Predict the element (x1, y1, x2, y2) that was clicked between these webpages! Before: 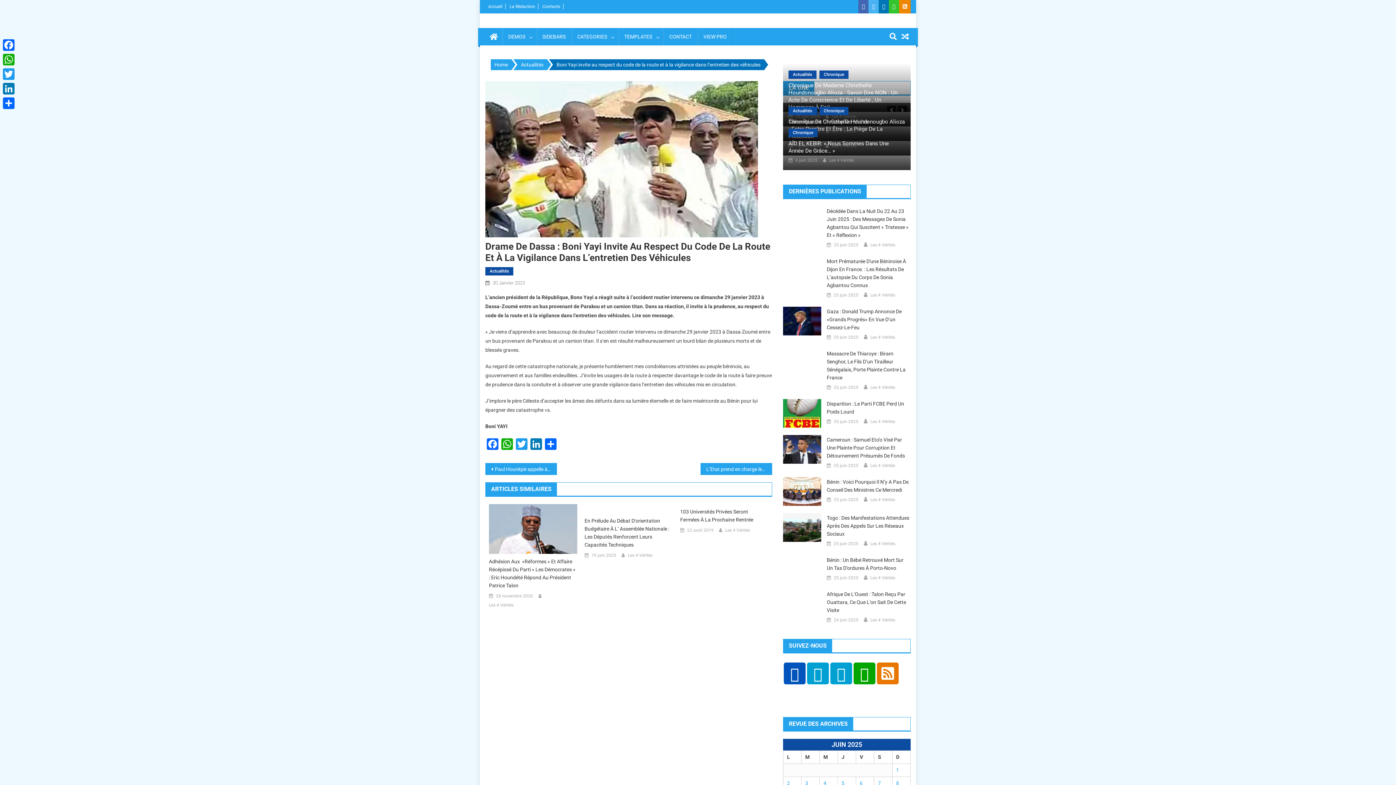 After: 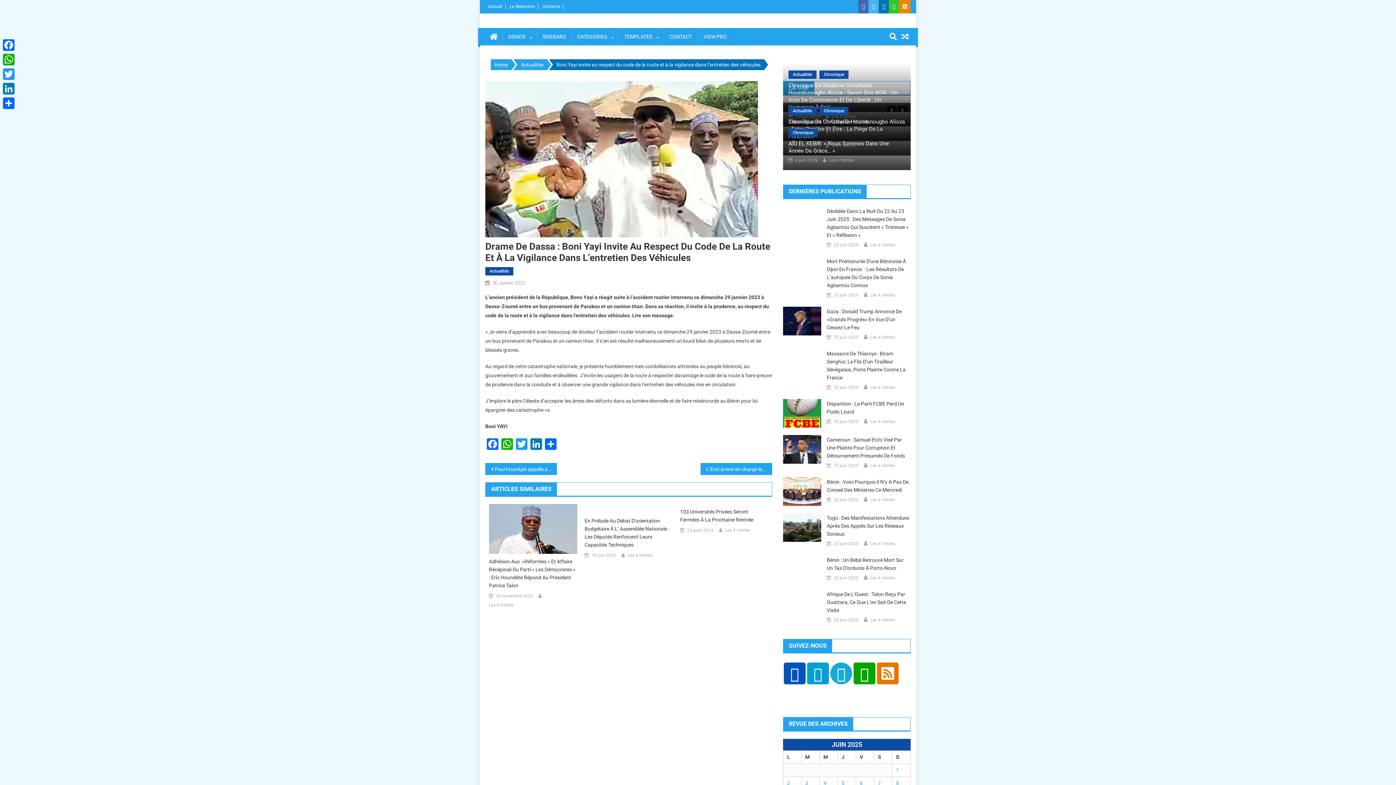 Action: bbox: (830, 662, 852, 684)